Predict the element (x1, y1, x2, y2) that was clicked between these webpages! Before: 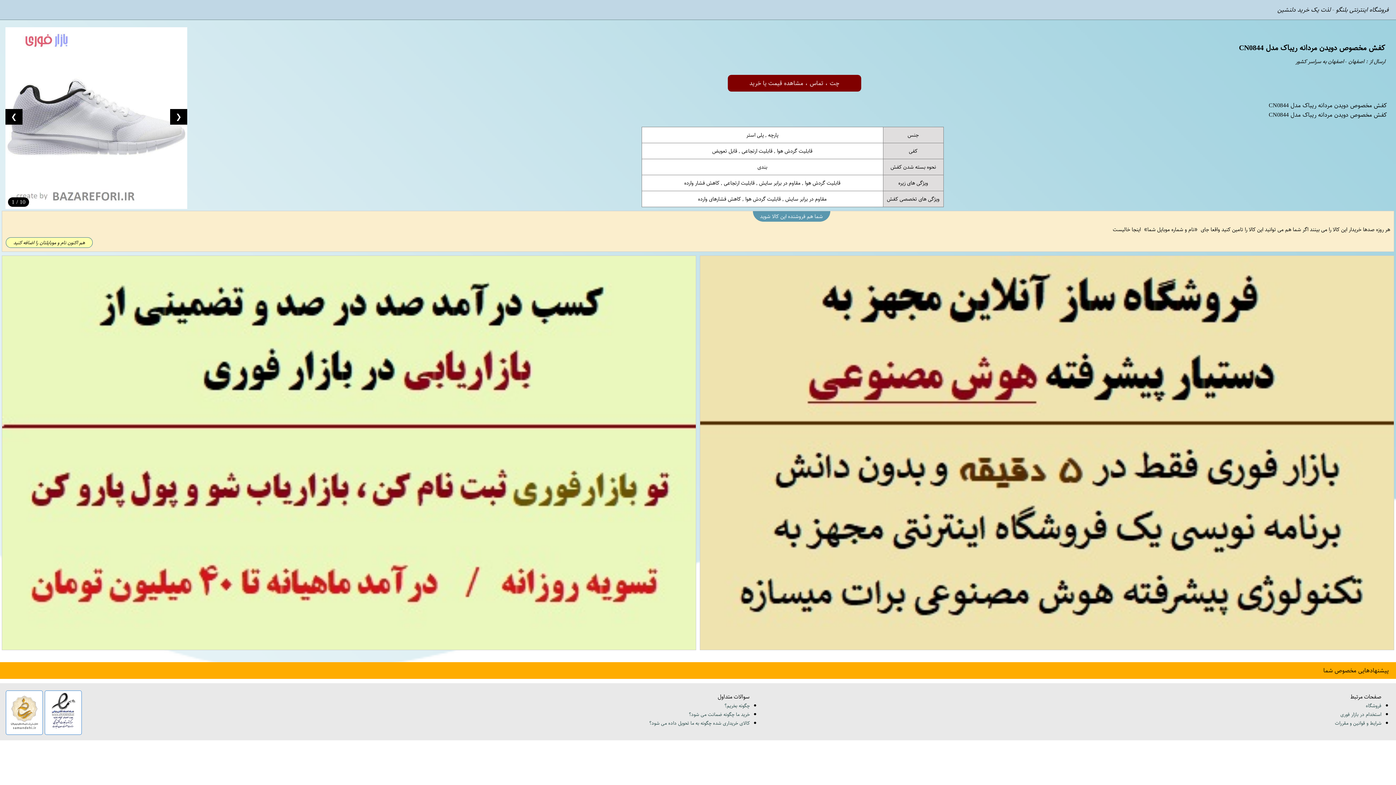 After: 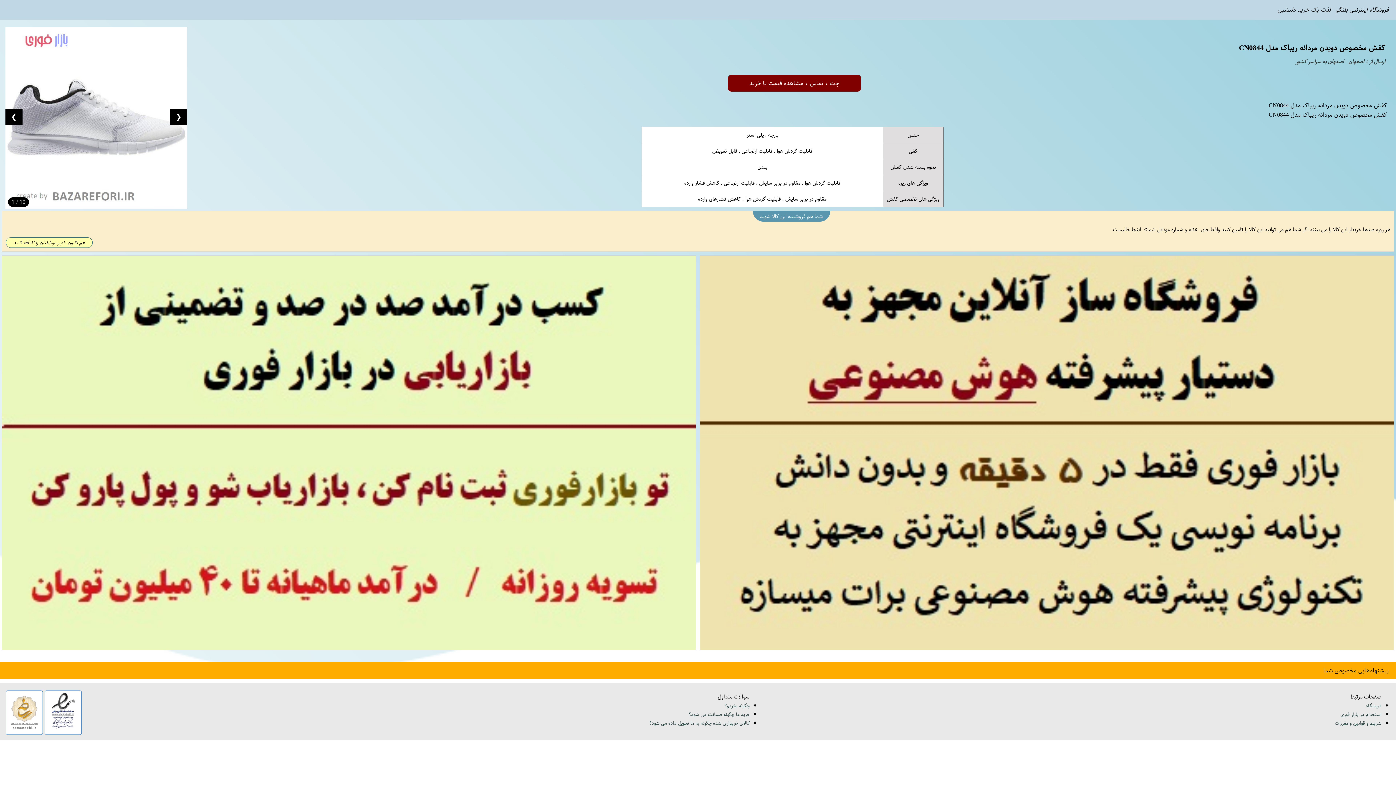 Action: label: فروشگاه bbox: (1366, 702, 1381, 709)